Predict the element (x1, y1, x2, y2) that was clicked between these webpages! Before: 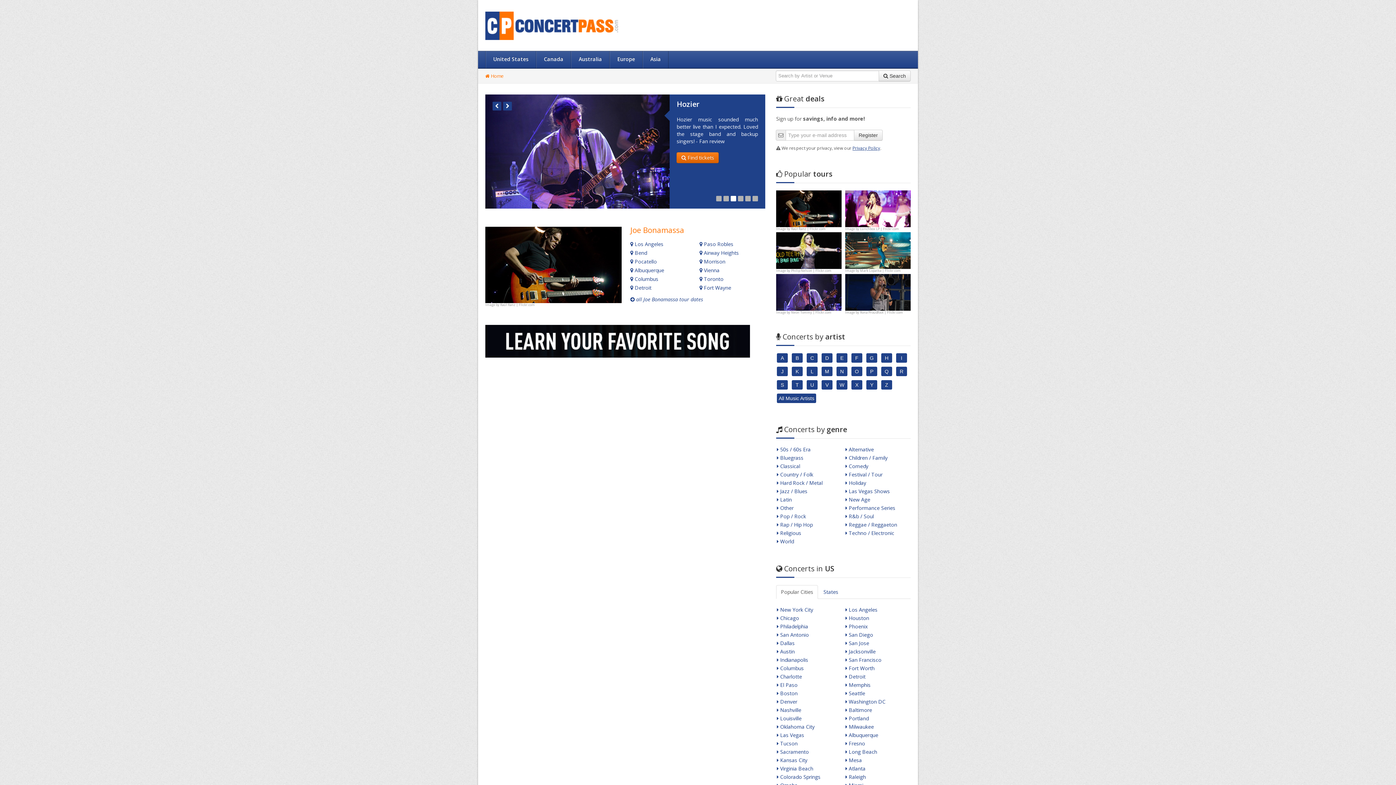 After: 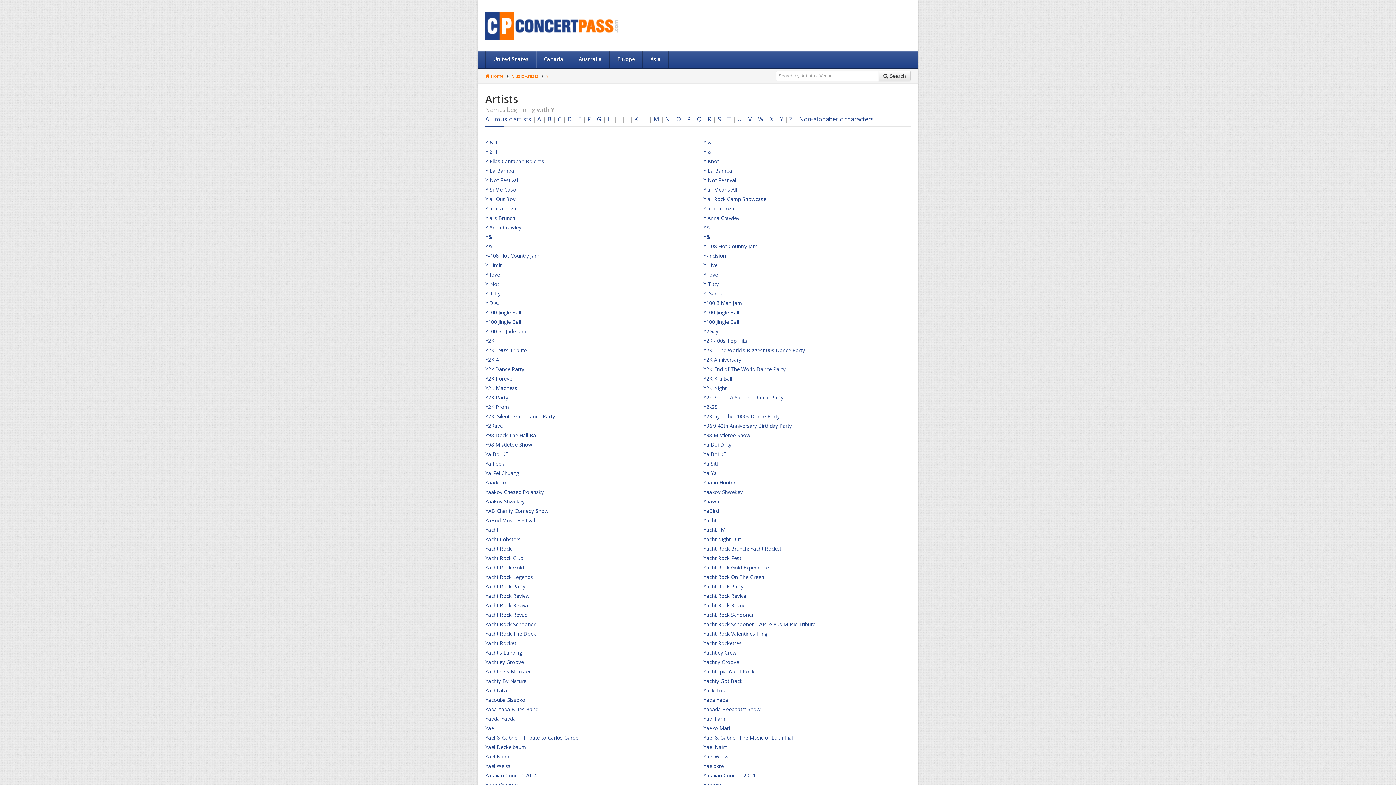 Action: bbox: (866, 381, 881, 388) label: Y 